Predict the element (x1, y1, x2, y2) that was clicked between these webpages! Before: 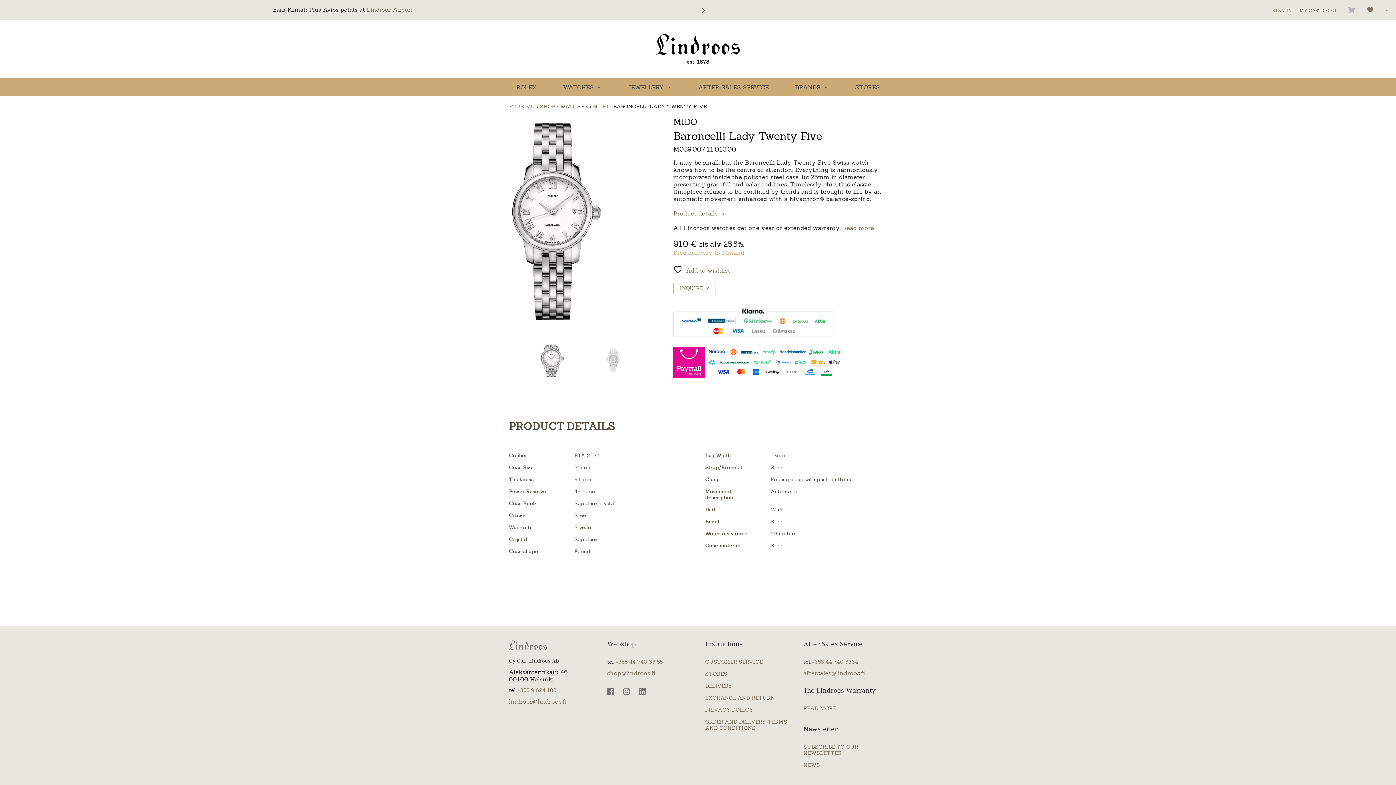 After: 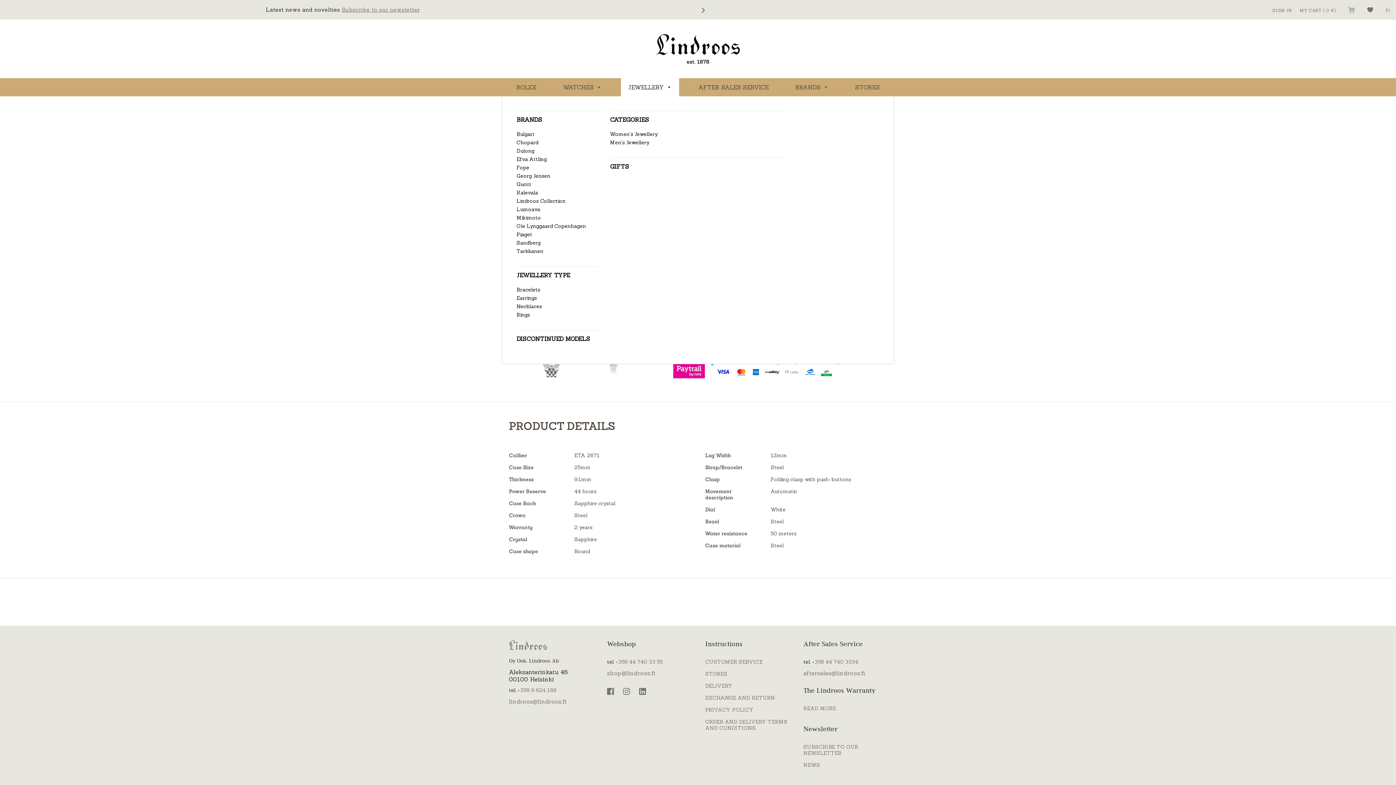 Action: bbox: (621, 78, 679, 96) label: JEWELLERY